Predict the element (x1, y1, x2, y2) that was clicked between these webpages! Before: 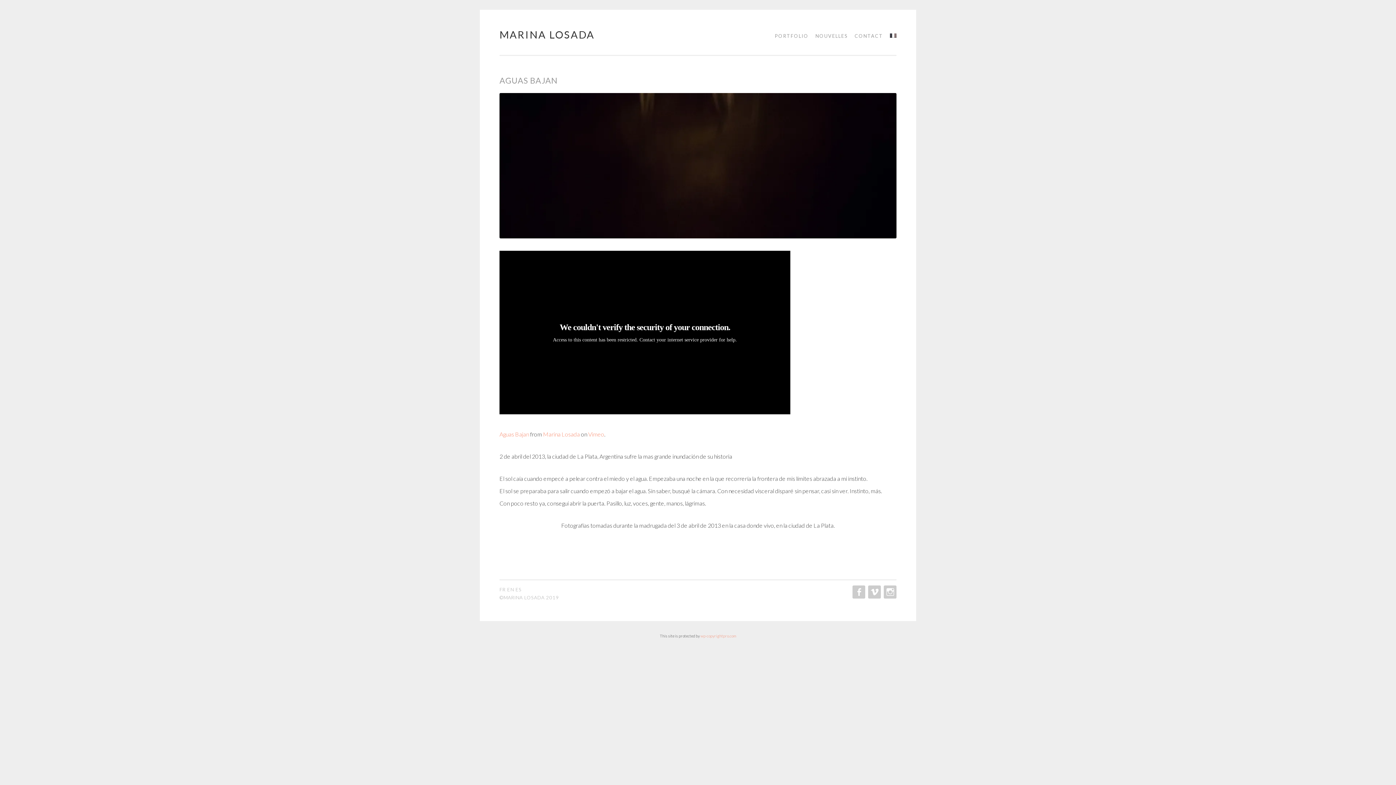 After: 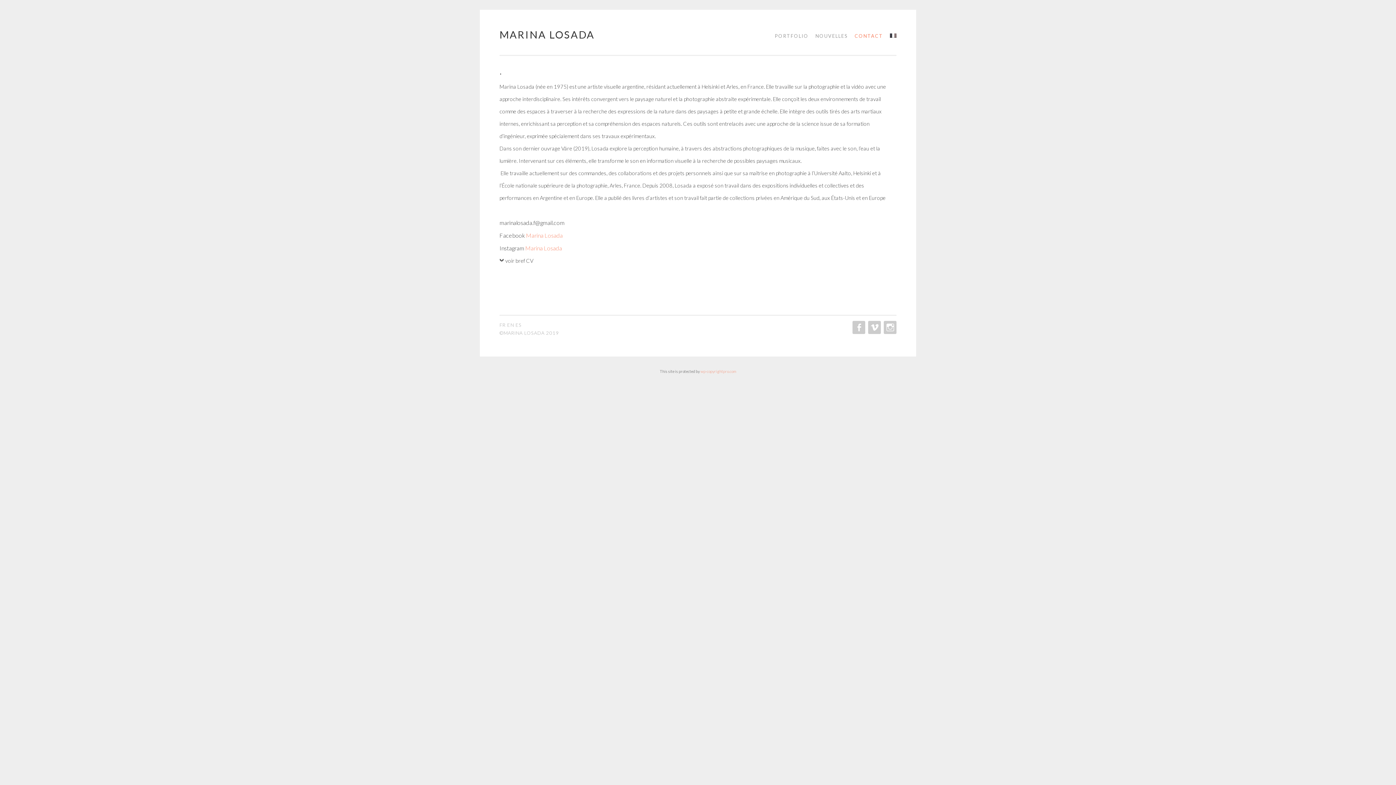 Action: label: CONTACT bbox: (849, 29, 883, 42)